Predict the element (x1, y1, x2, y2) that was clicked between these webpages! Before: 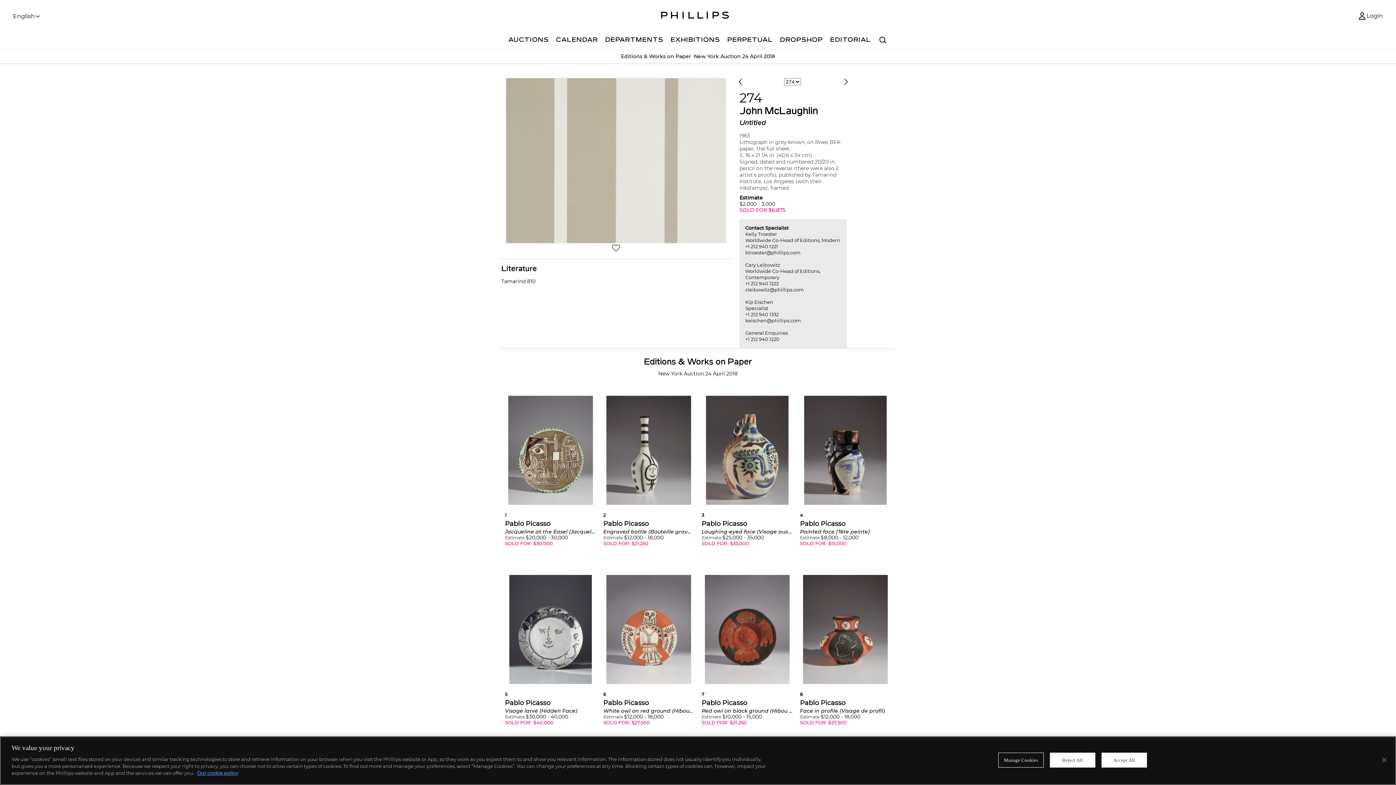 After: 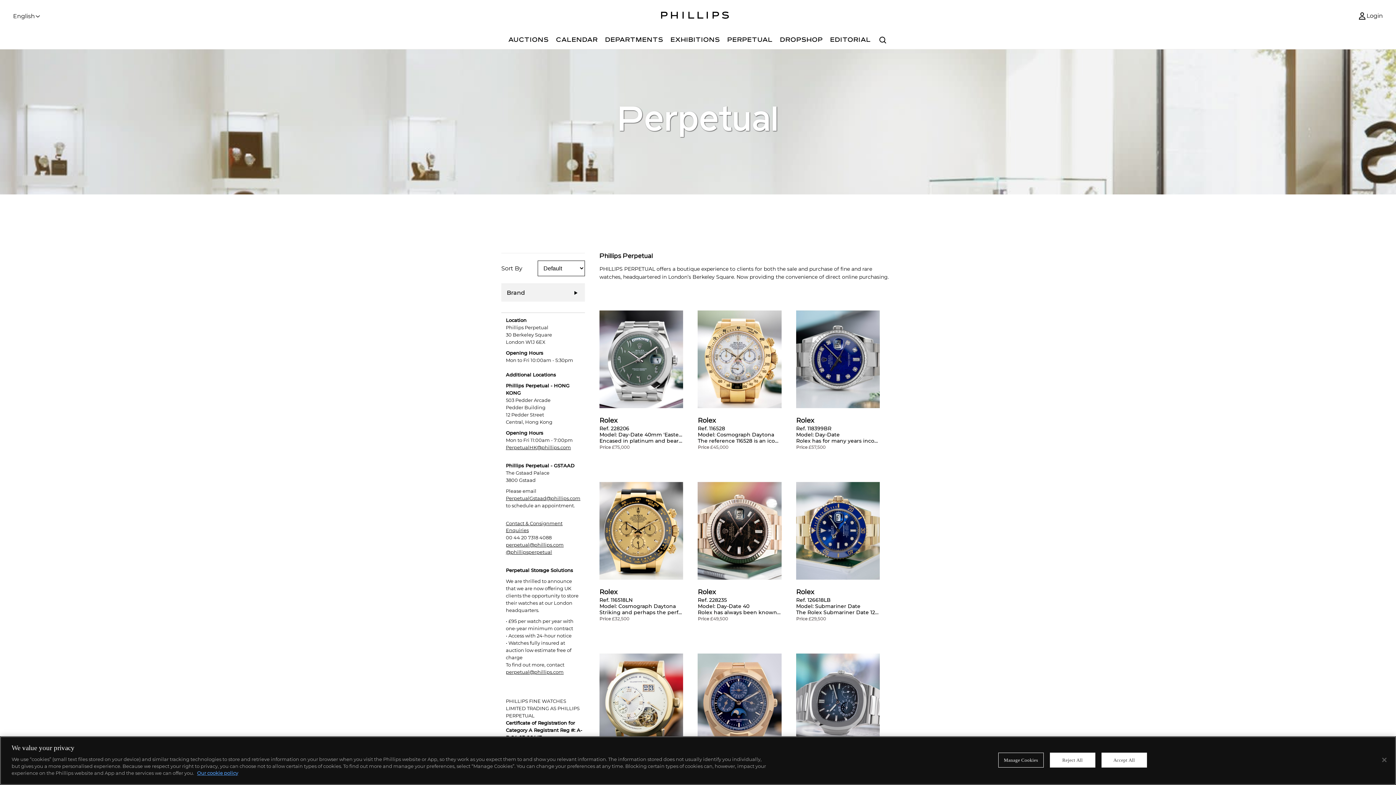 Action: bbox: (723, 32, 776, 49) label: PERPETUAL